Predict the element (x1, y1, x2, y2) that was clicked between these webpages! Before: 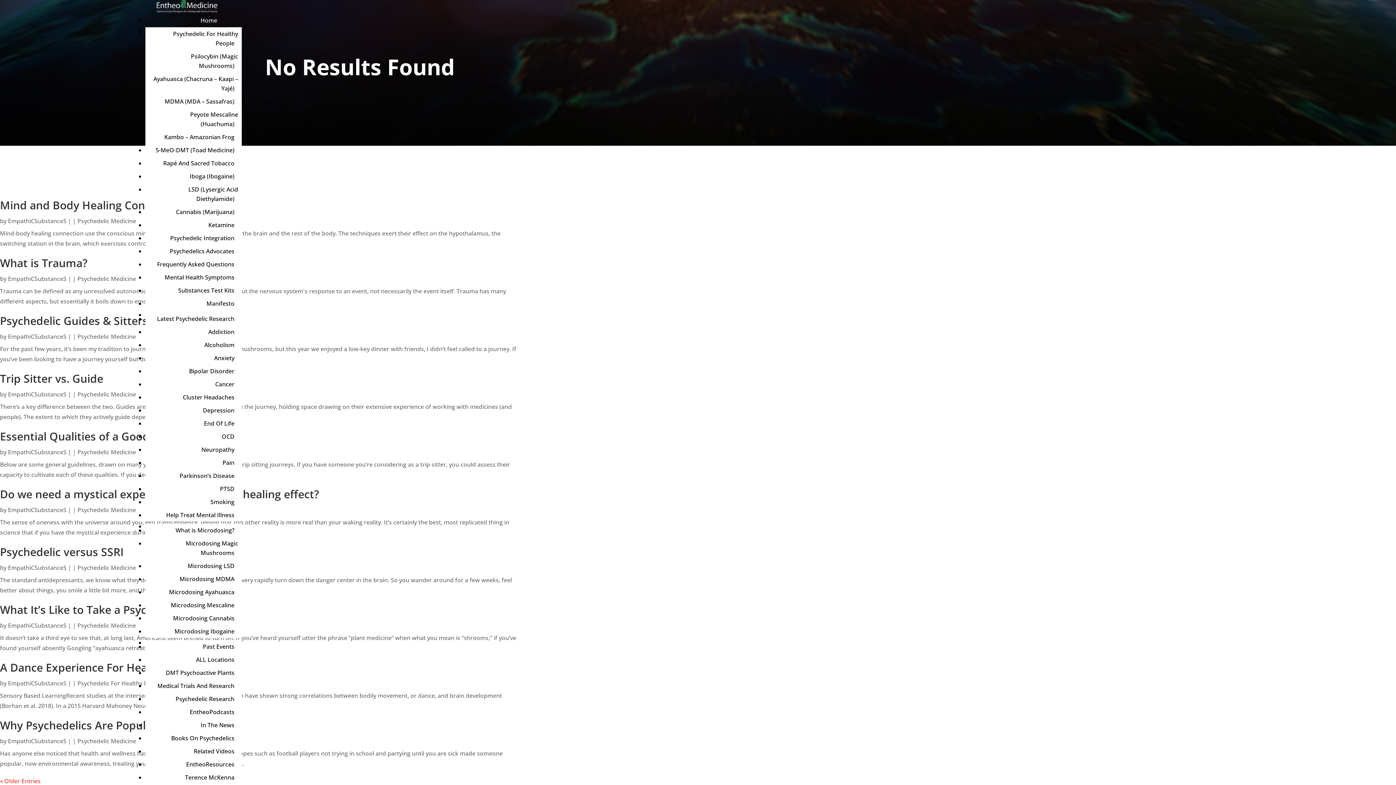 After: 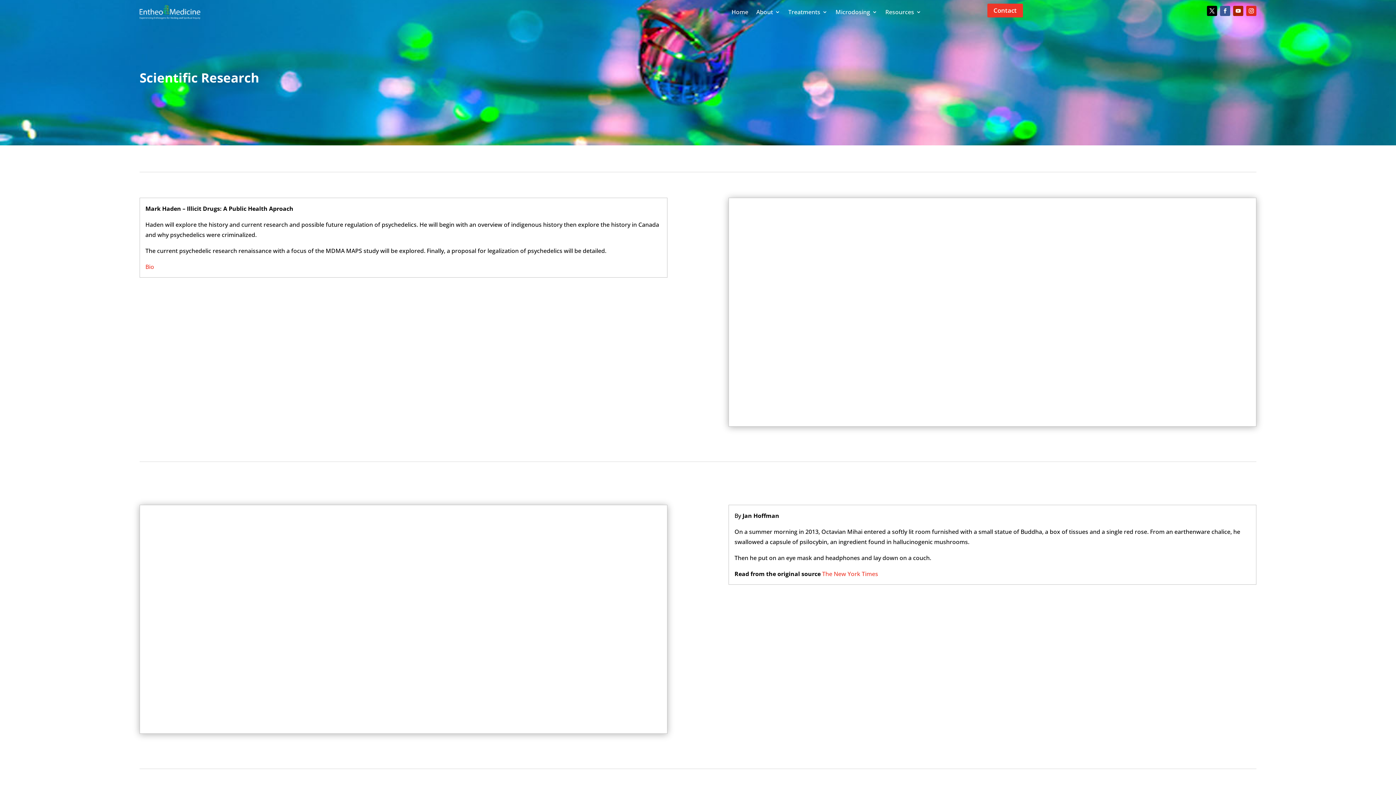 Action: label: Psychedelic Research bbox: (172, 693, 238, 705)